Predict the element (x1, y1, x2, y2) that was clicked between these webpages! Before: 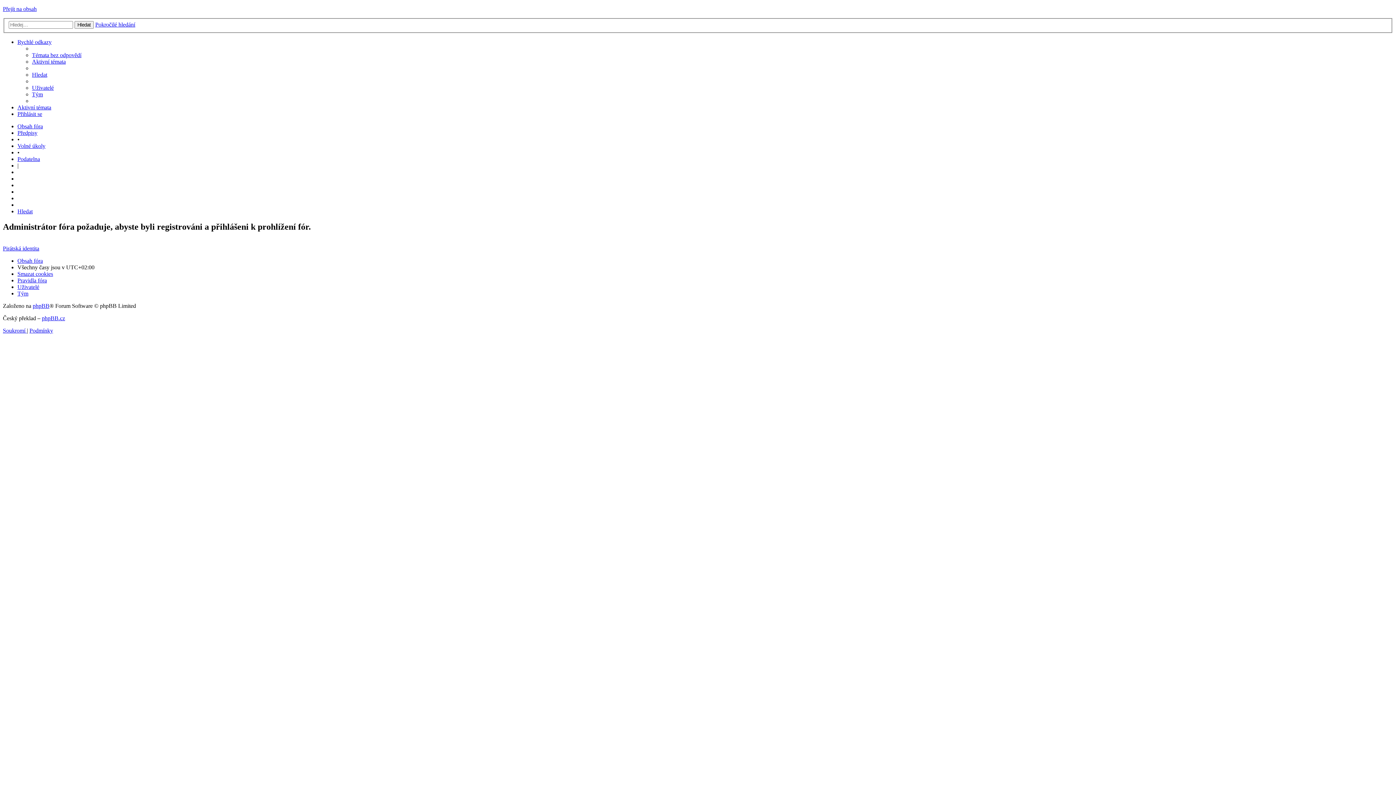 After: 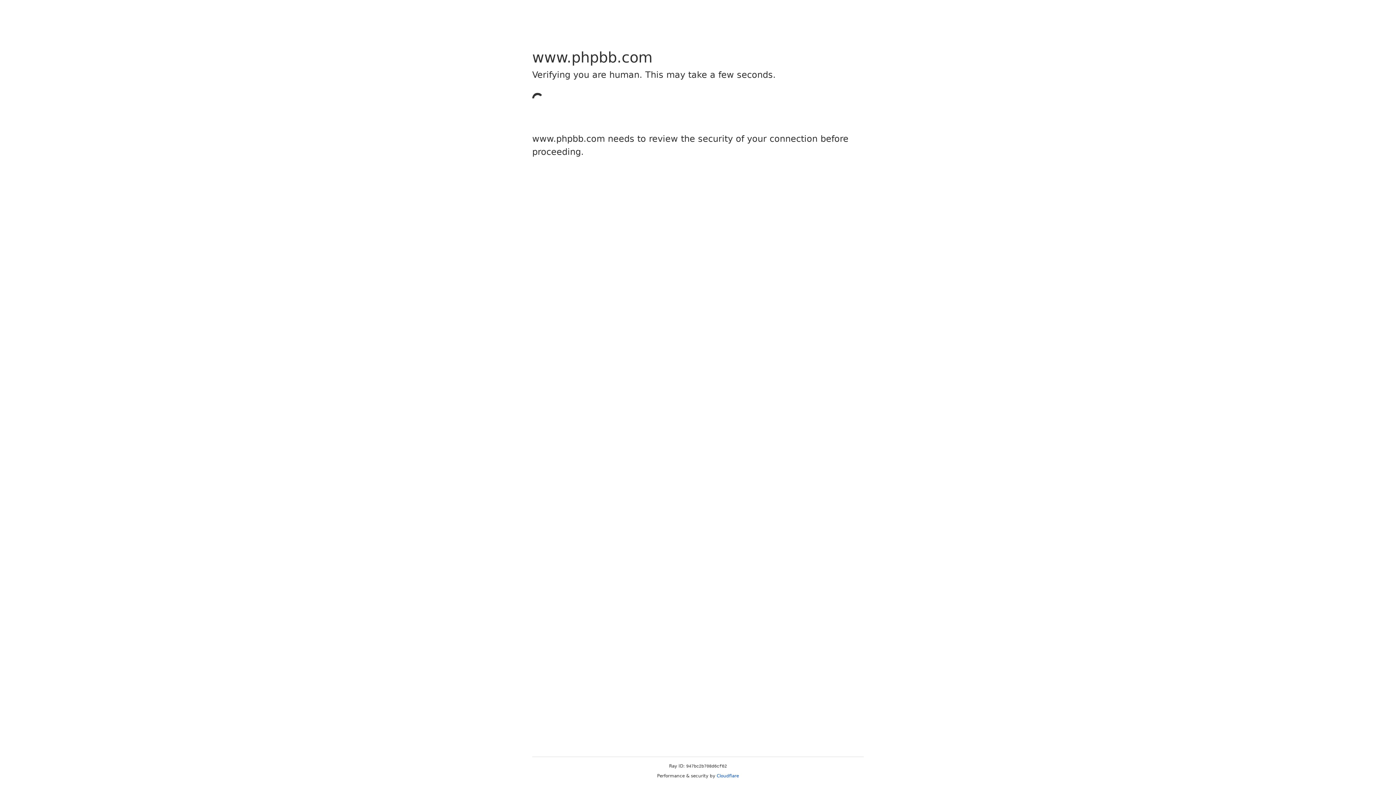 Action: bbox: (32, 303, 49, 309) label: phpBB